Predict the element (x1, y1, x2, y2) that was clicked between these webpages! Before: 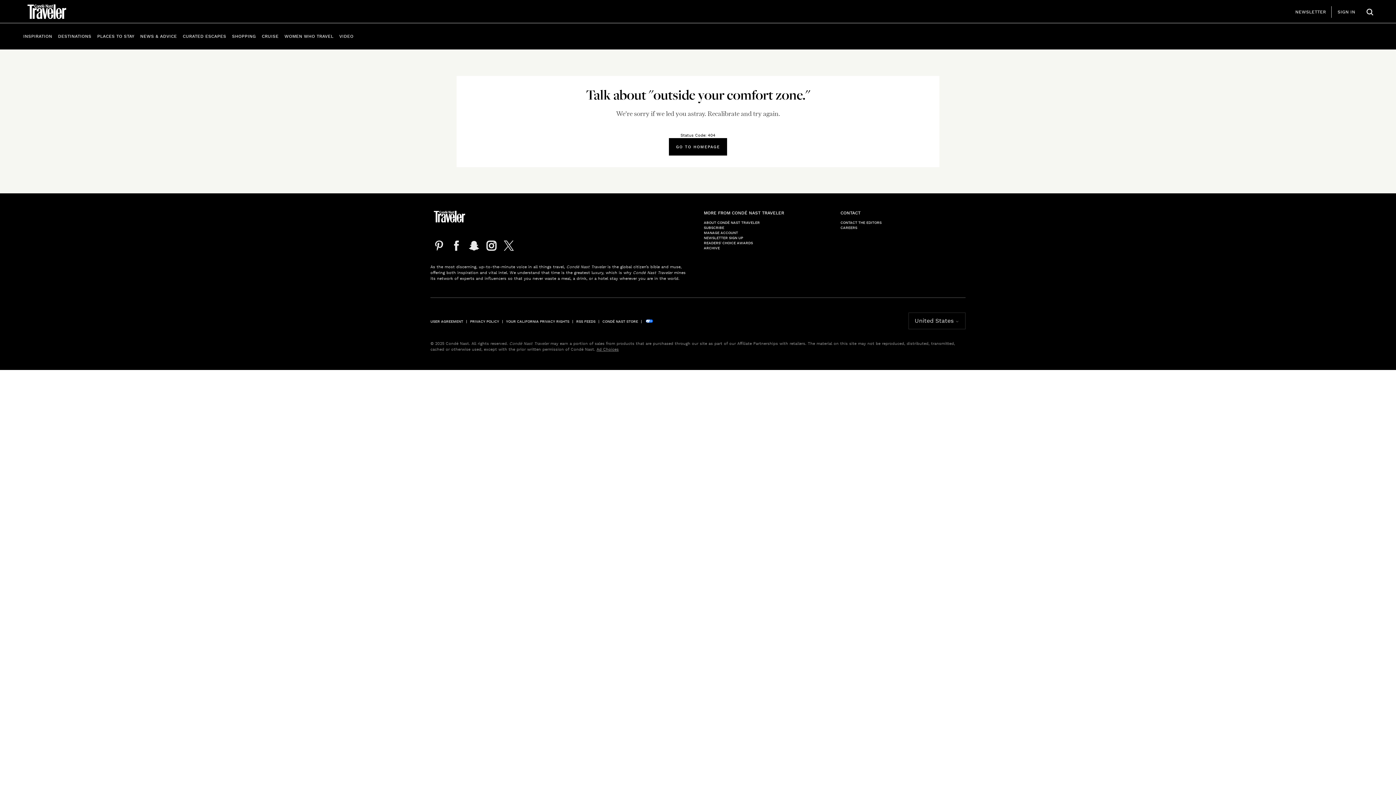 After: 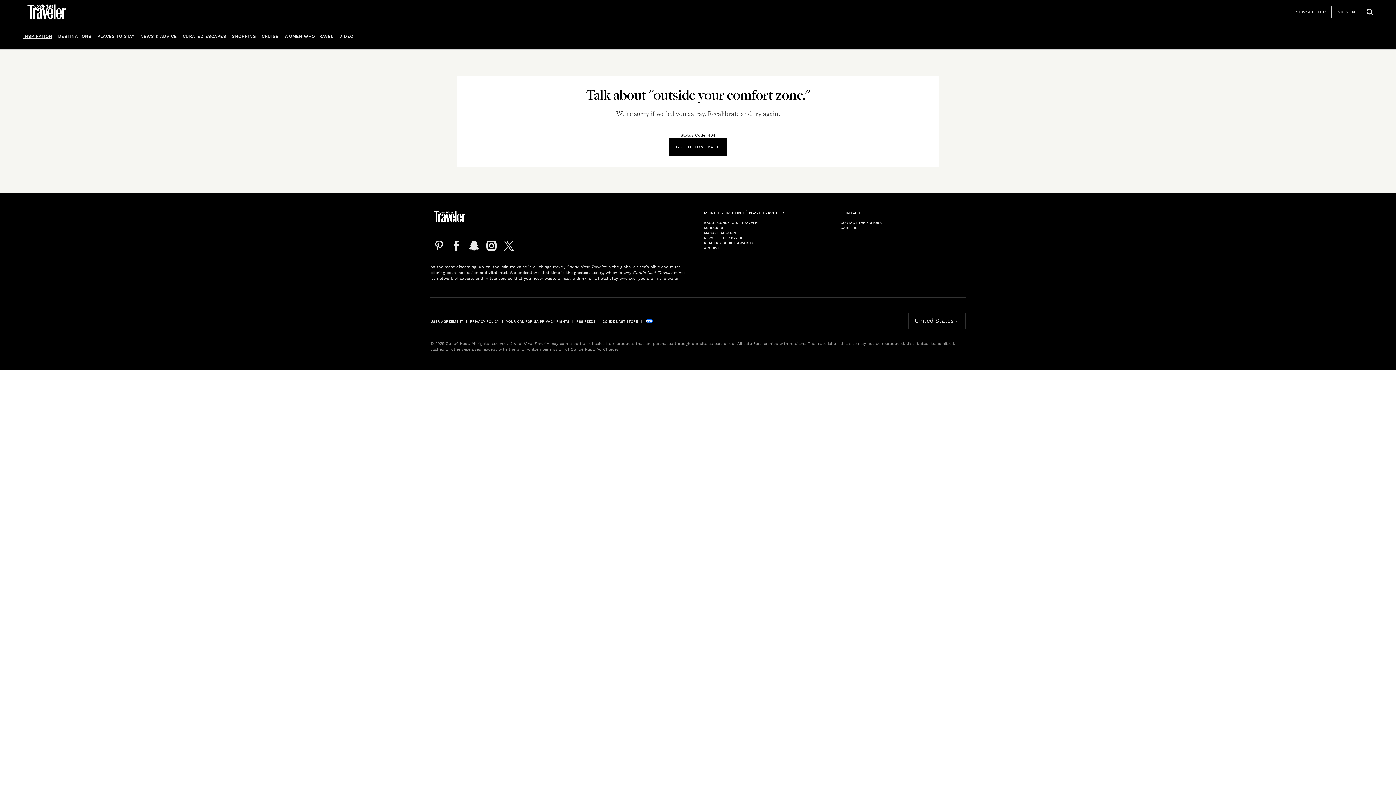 Action: label: INSPIRATION bbox: (23, 28, 52, 44)